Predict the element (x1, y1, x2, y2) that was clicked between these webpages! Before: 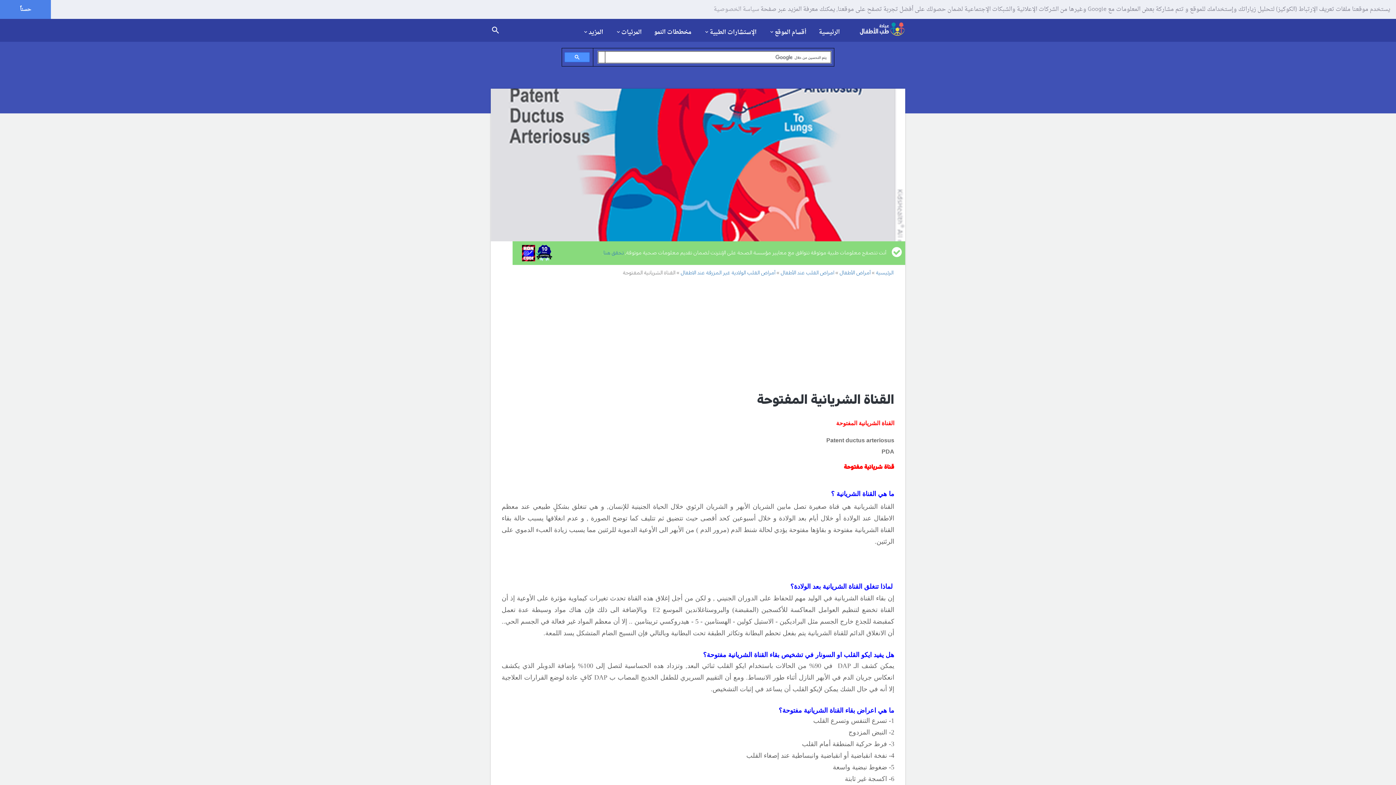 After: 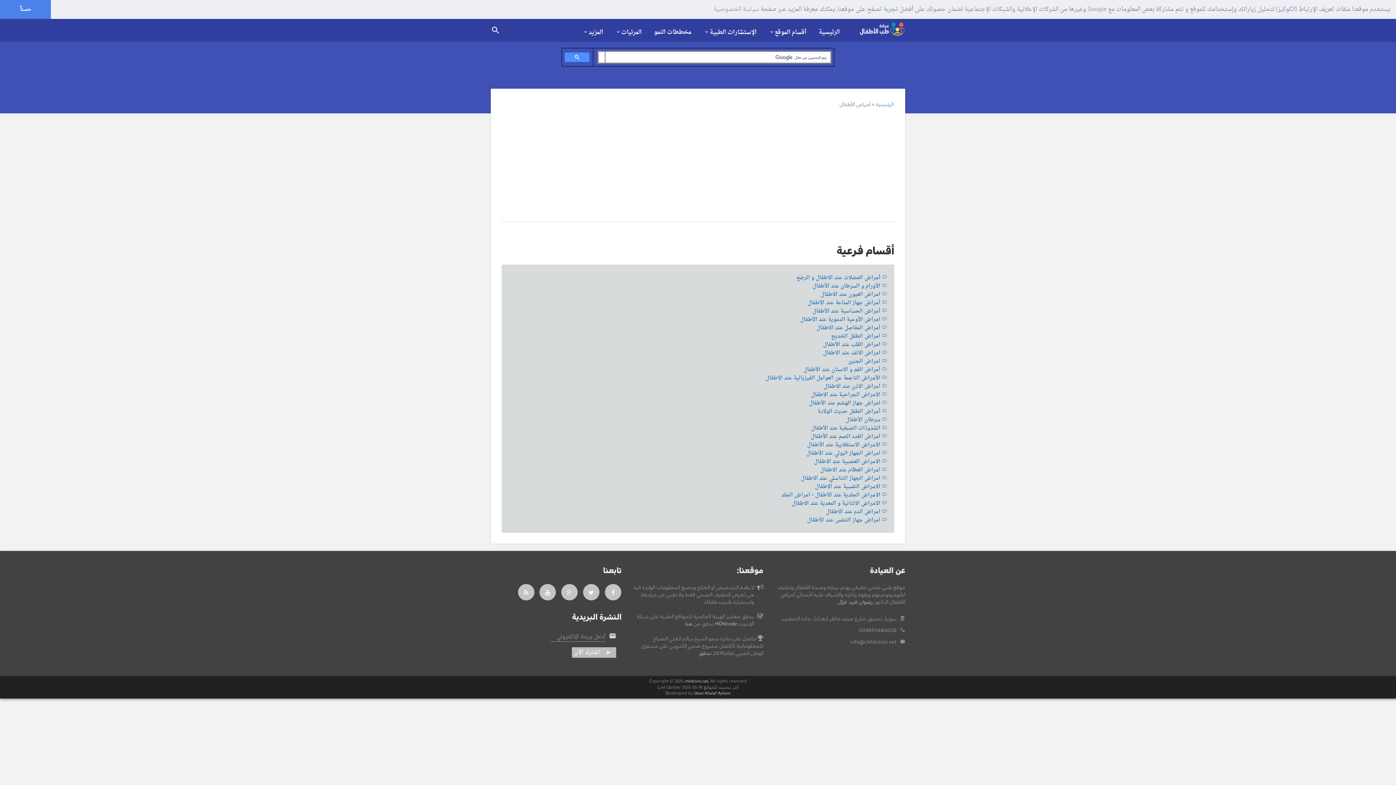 Action: bbox: (839, 270, 870, 275) label: أمراض الأطفال